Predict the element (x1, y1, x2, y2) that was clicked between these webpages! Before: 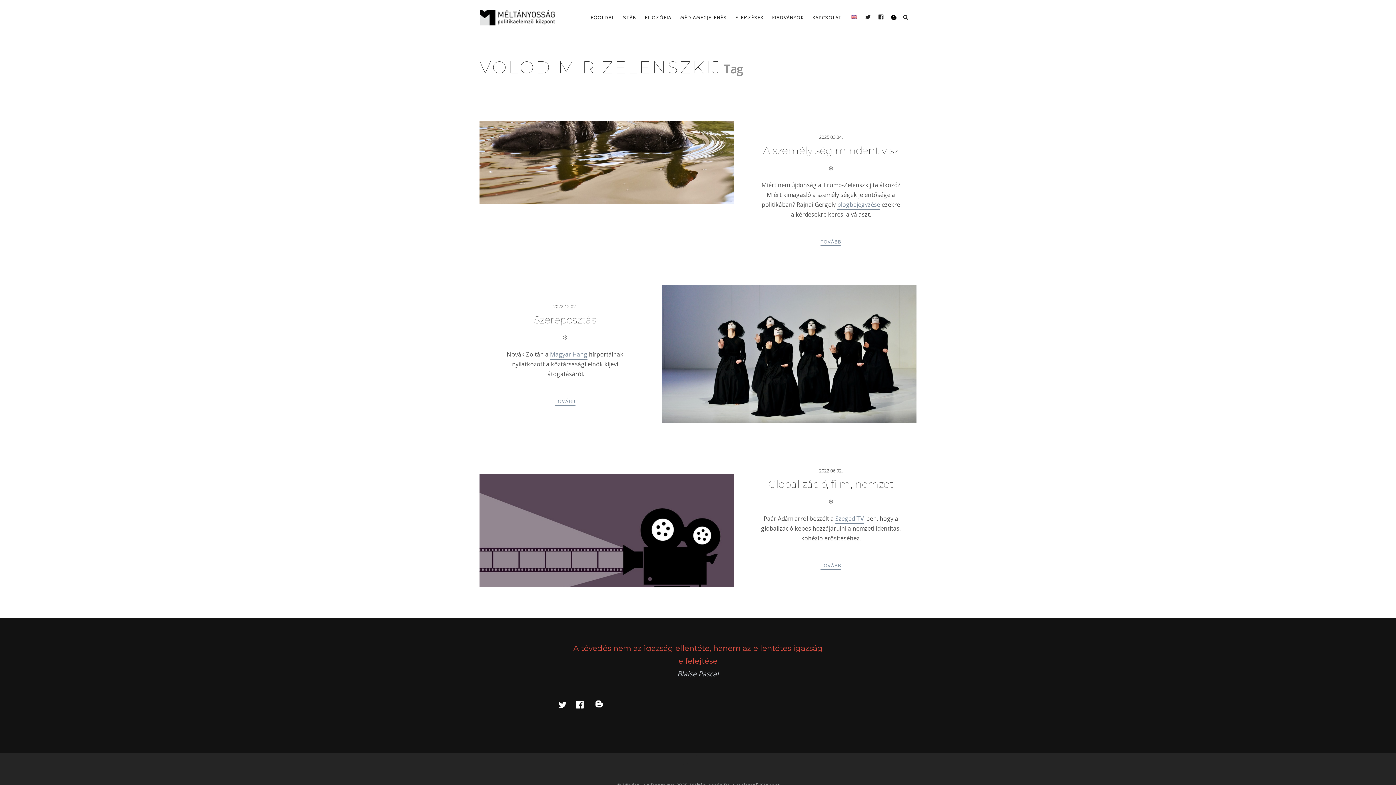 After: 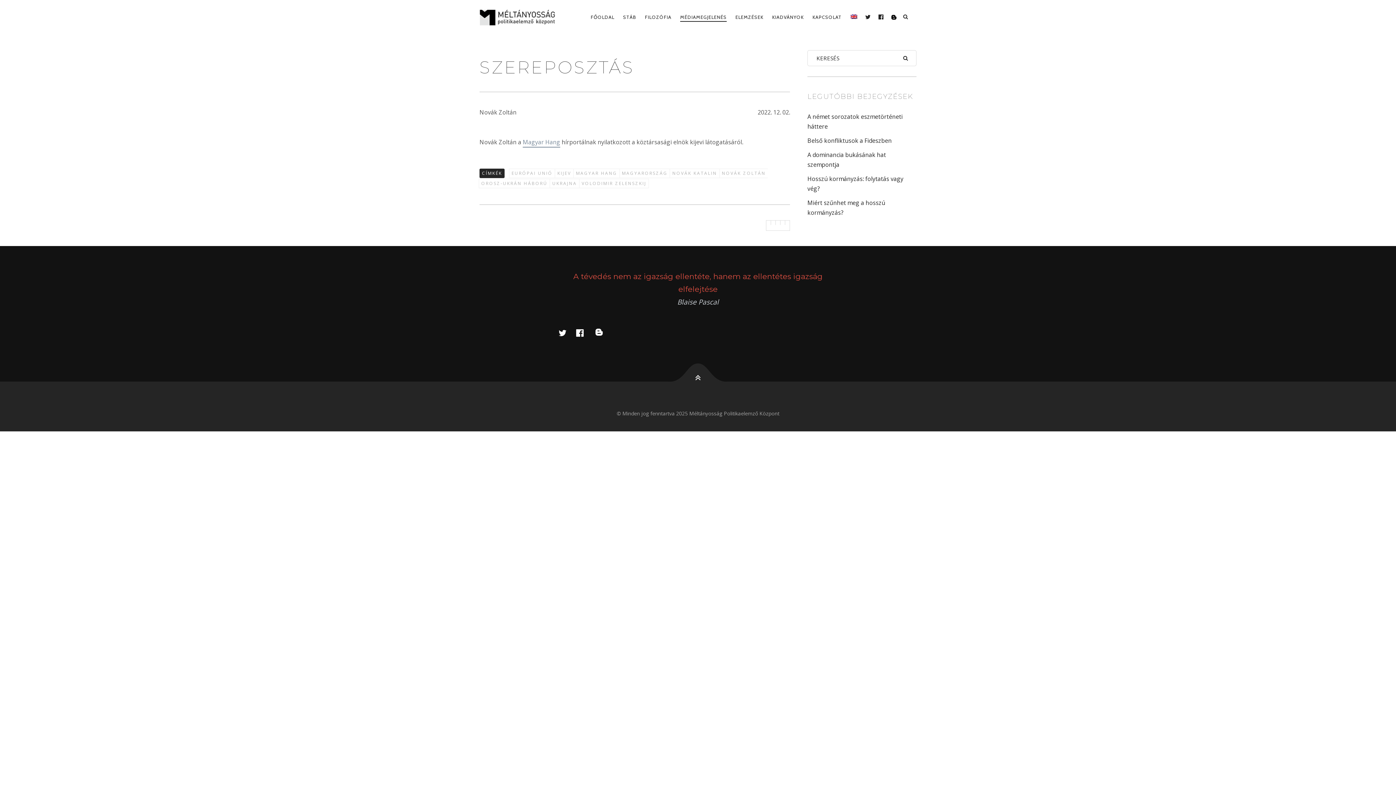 Action: bbox: (554, 398, 575, 405) label: TOVÁBB